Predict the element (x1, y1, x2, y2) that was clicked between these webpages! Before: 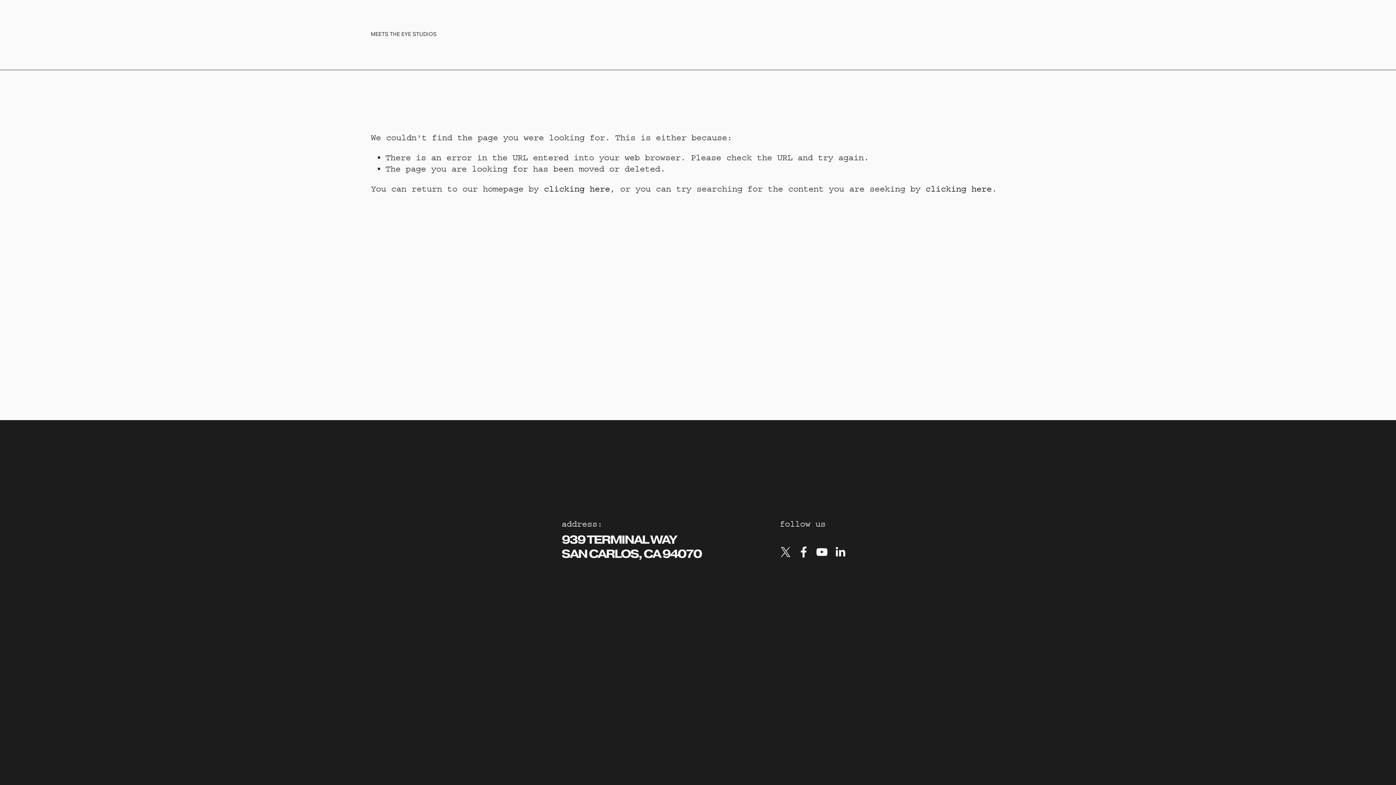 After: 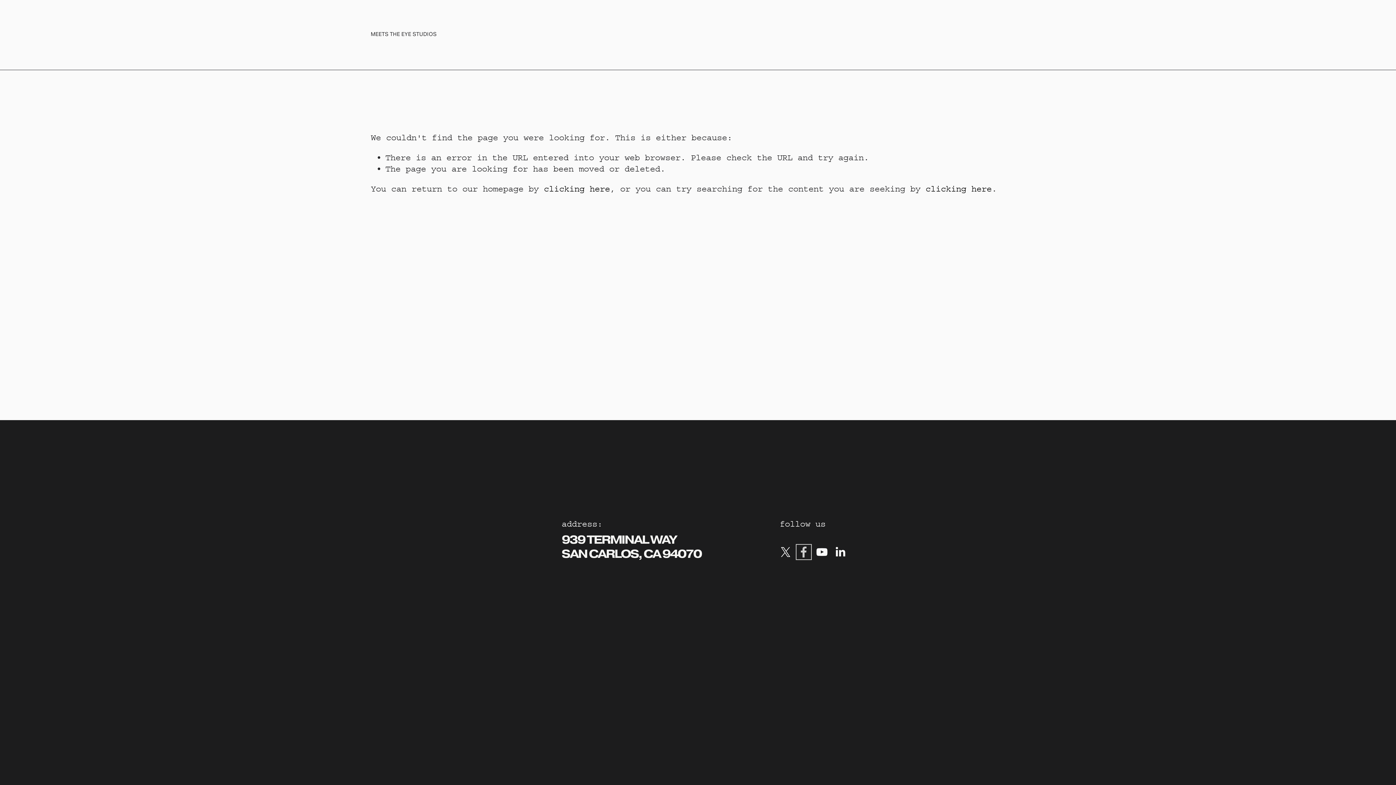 Action: label: Facebook bbox: (798, 546, 809, 558)